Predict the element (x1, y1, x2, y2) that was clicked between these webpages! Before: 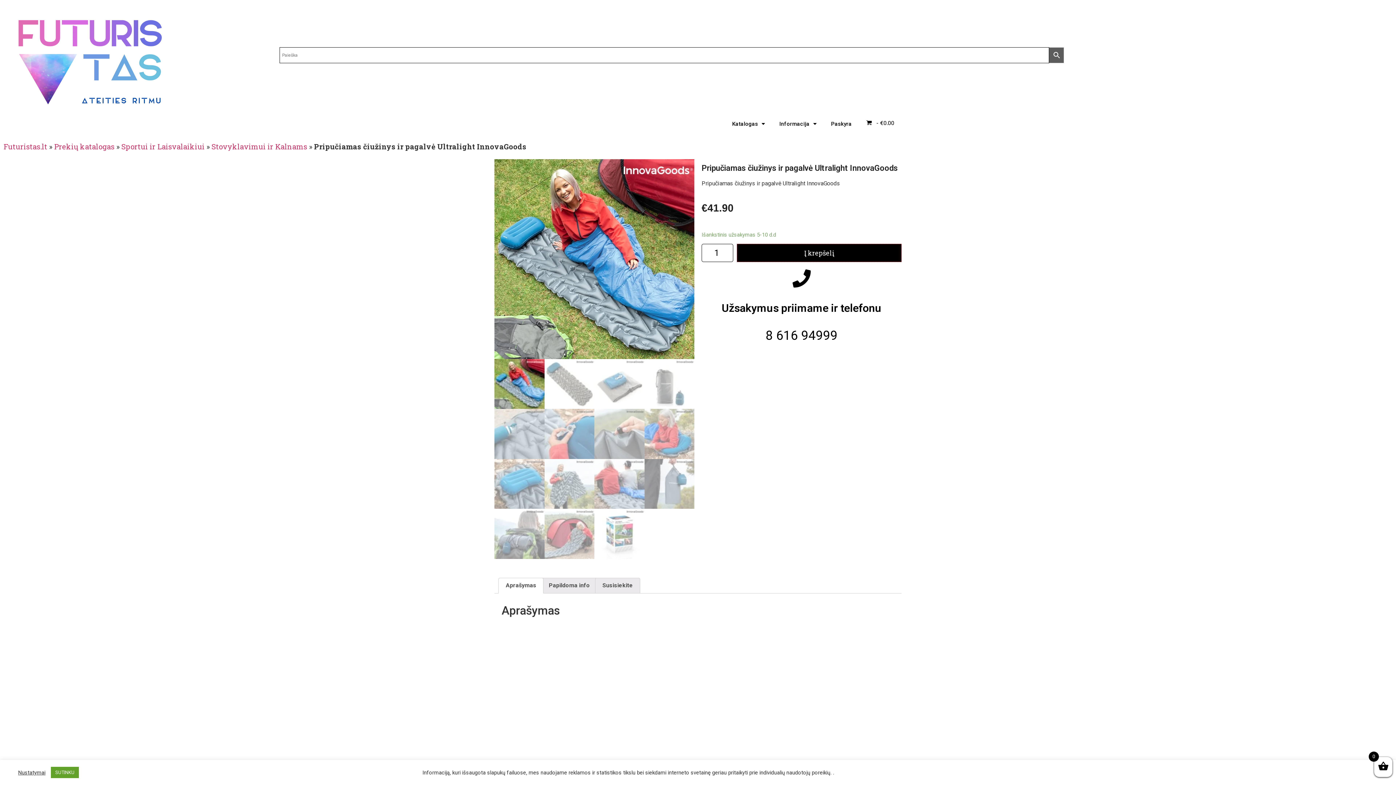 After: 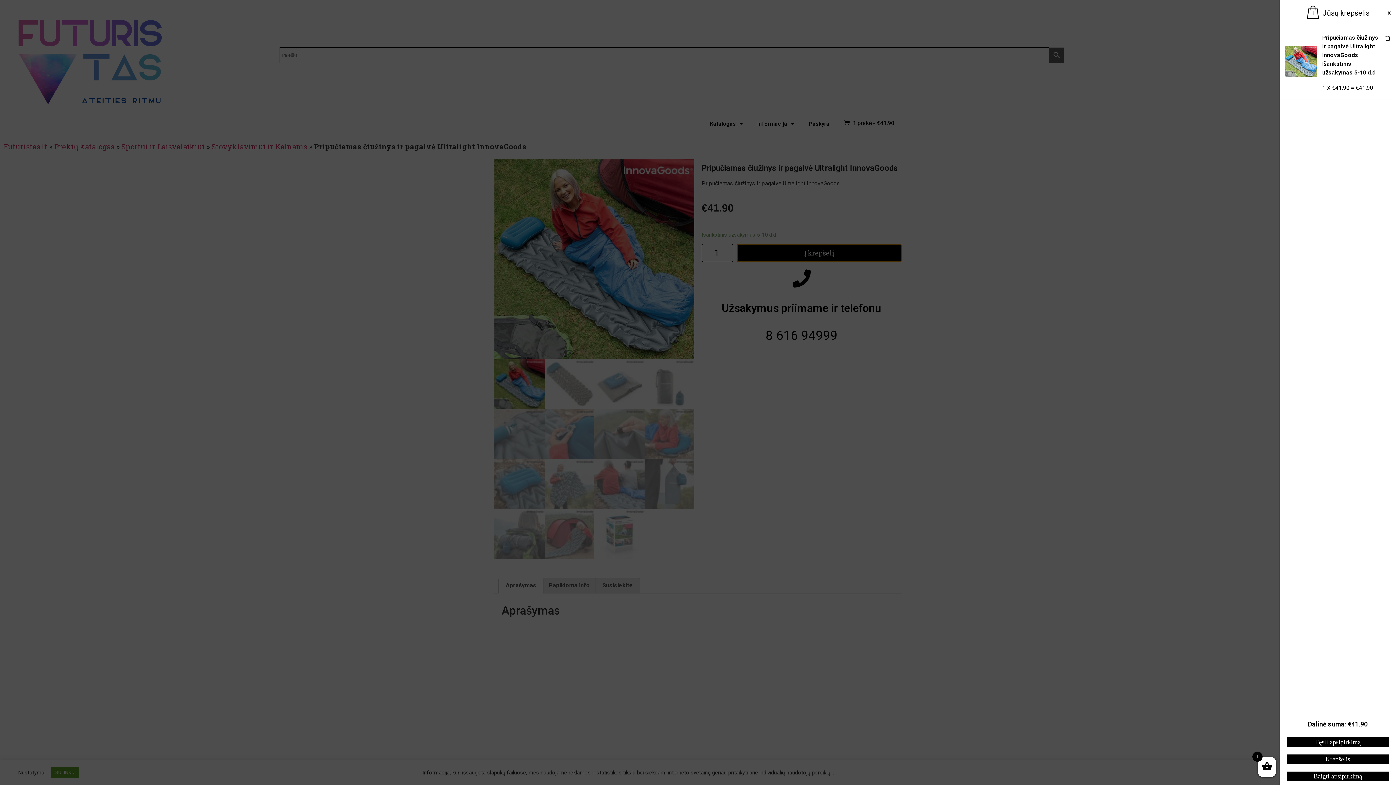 Action: label: Į krepšelį bbox: (737, 244, 901, 262)